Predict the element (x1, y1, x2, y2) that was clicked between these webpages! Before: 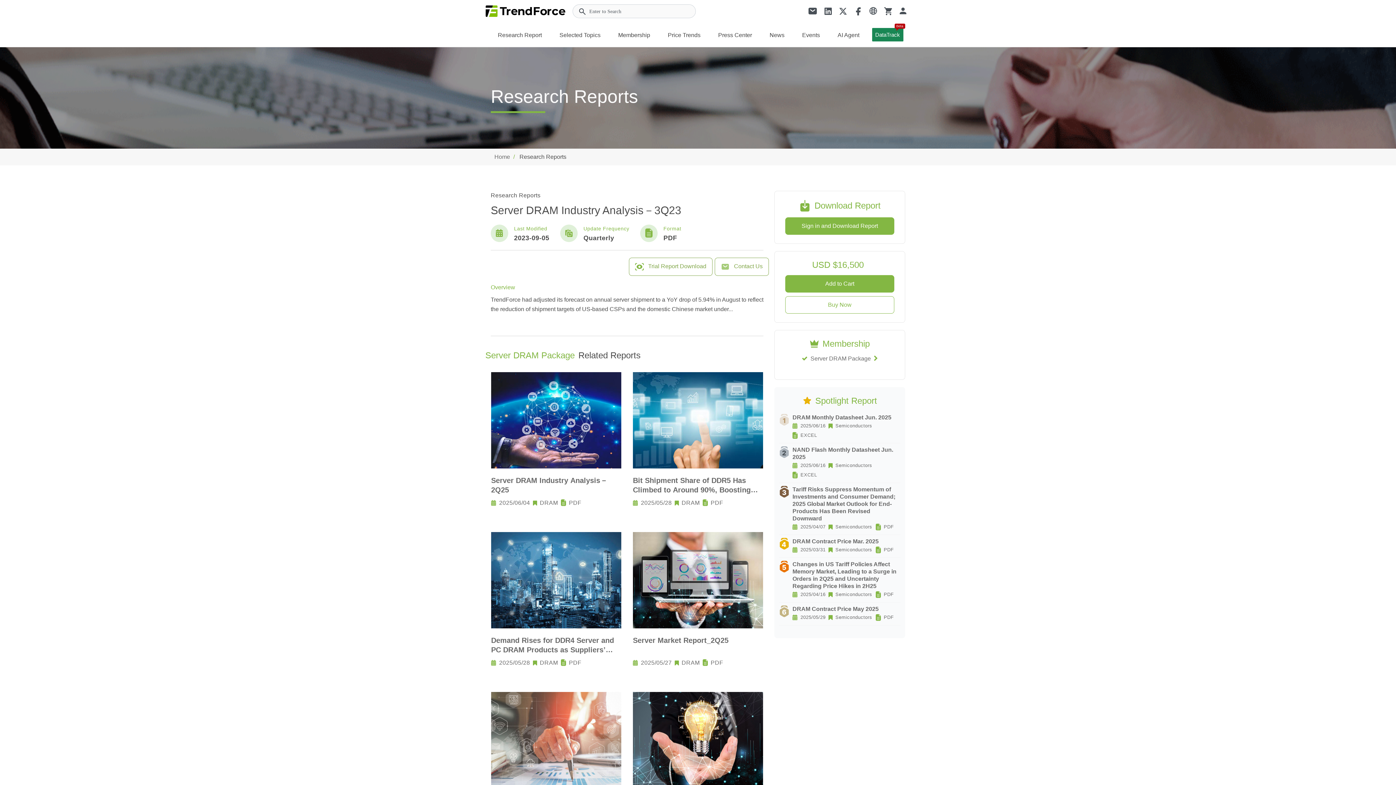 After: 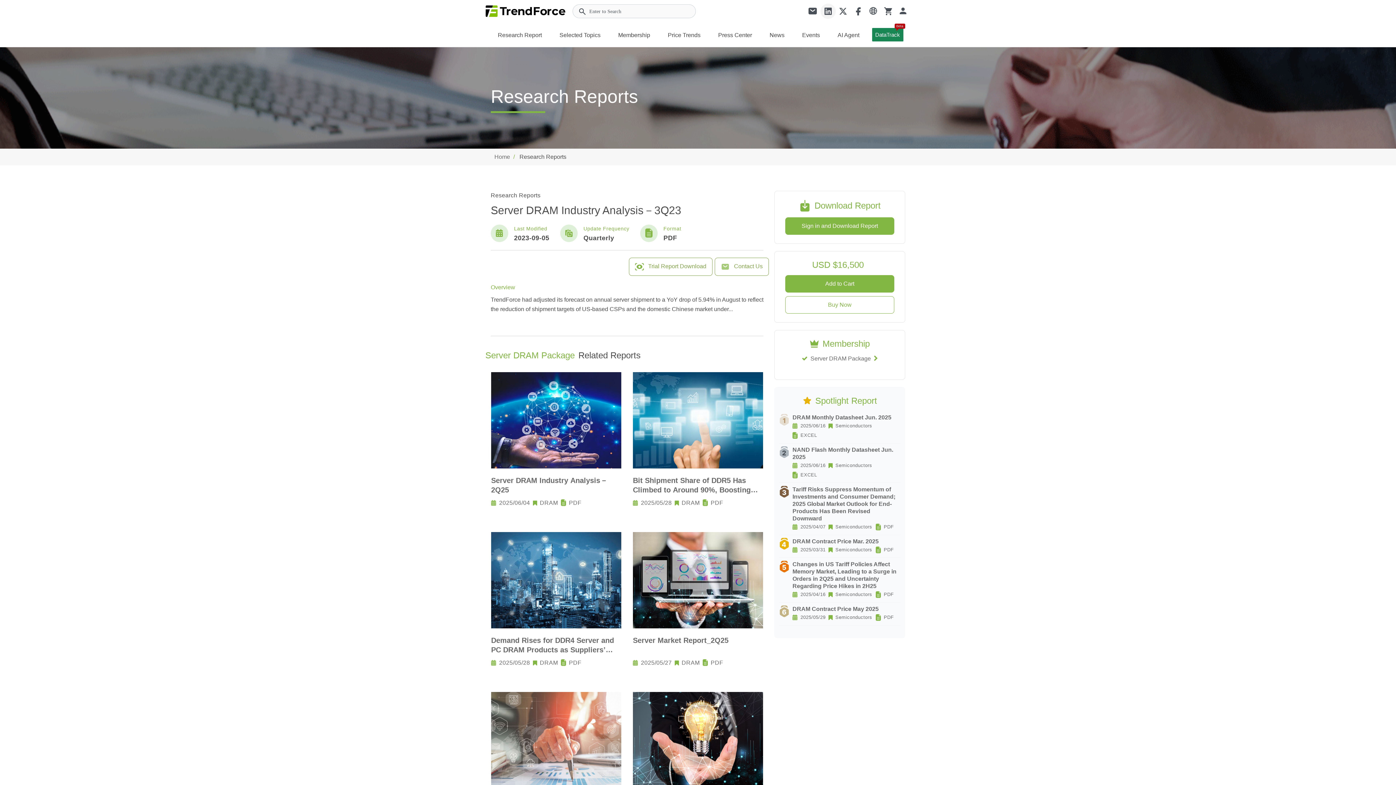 Action: bbox: (820, 3, 835, 18)